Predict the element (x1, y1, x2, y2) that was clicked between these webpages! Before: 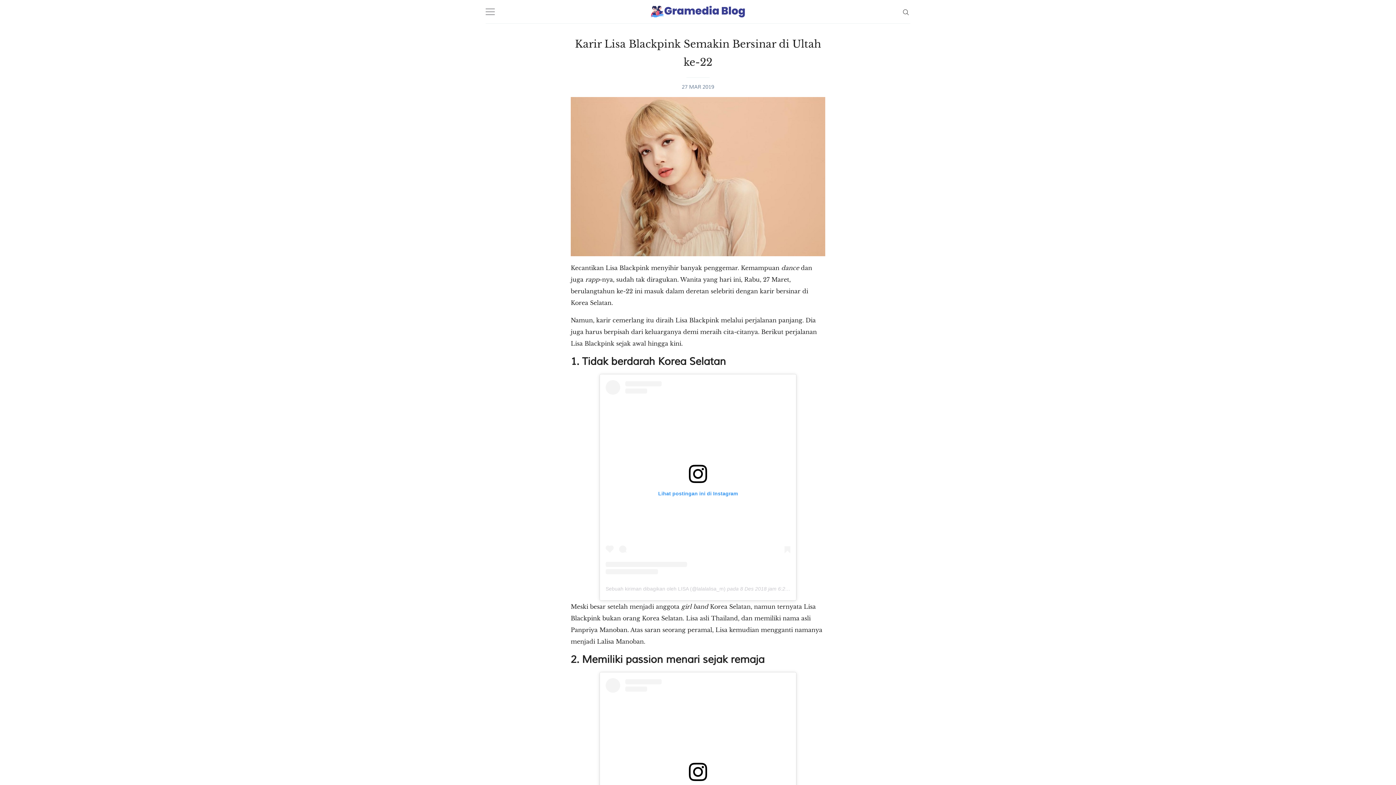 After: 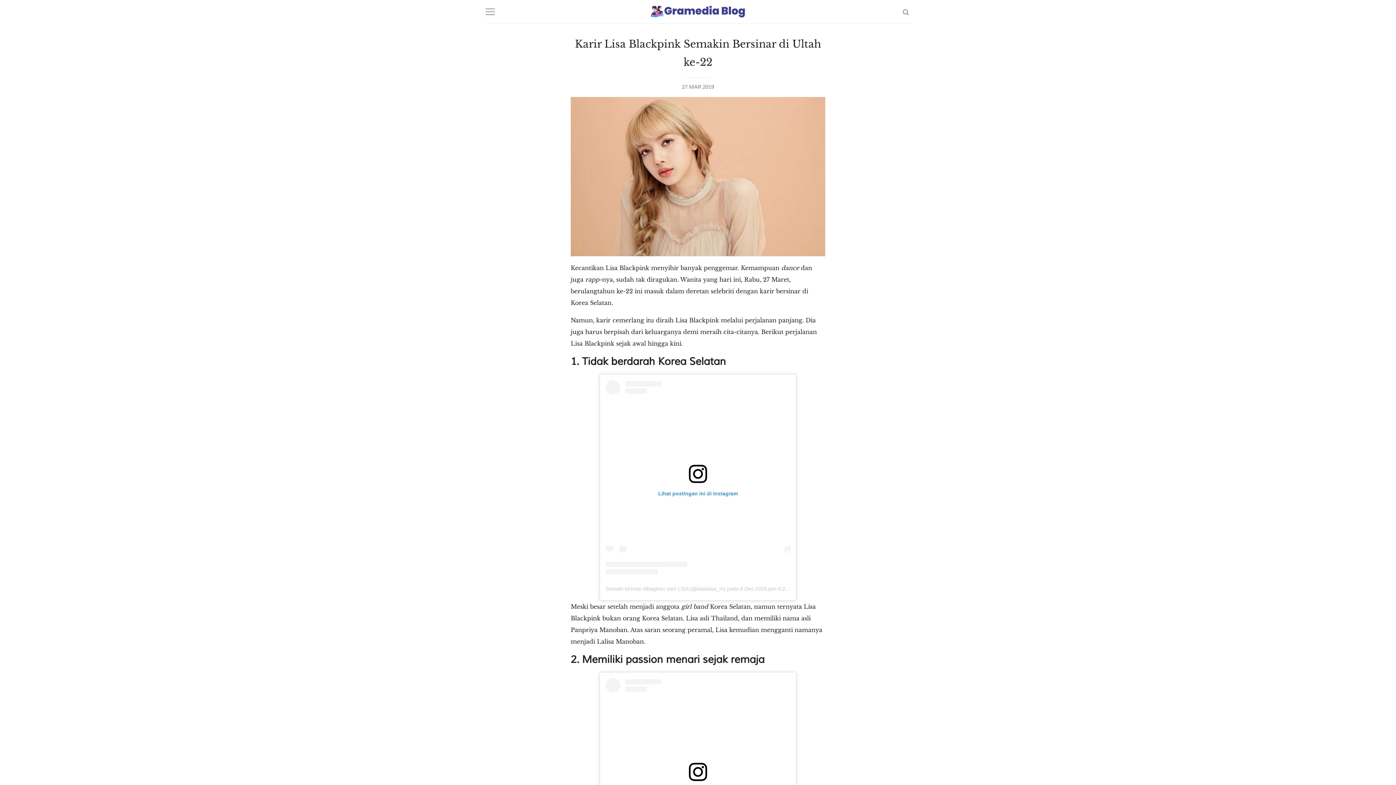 Action: bbox: (605, 380, 790, 574) label: Lihat postingan ini di Instagram